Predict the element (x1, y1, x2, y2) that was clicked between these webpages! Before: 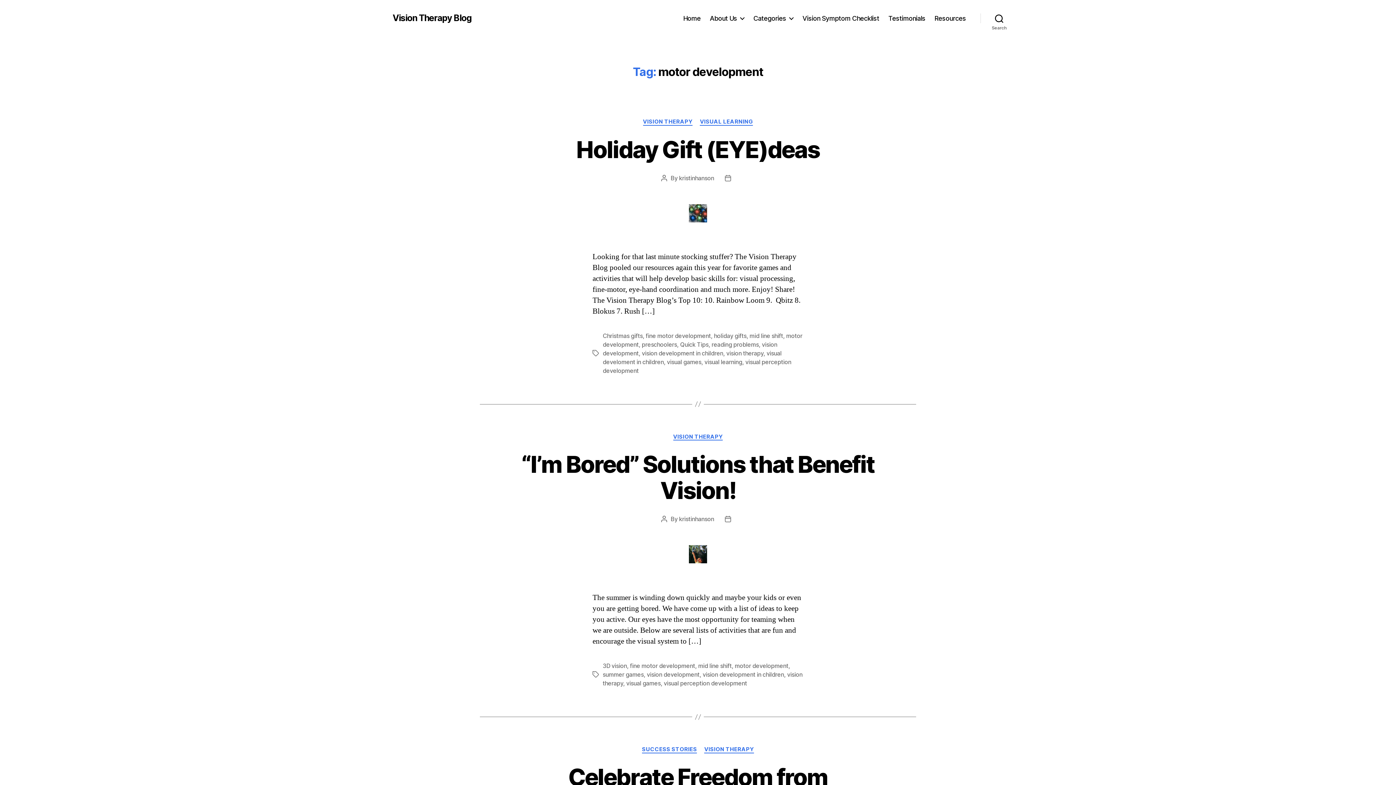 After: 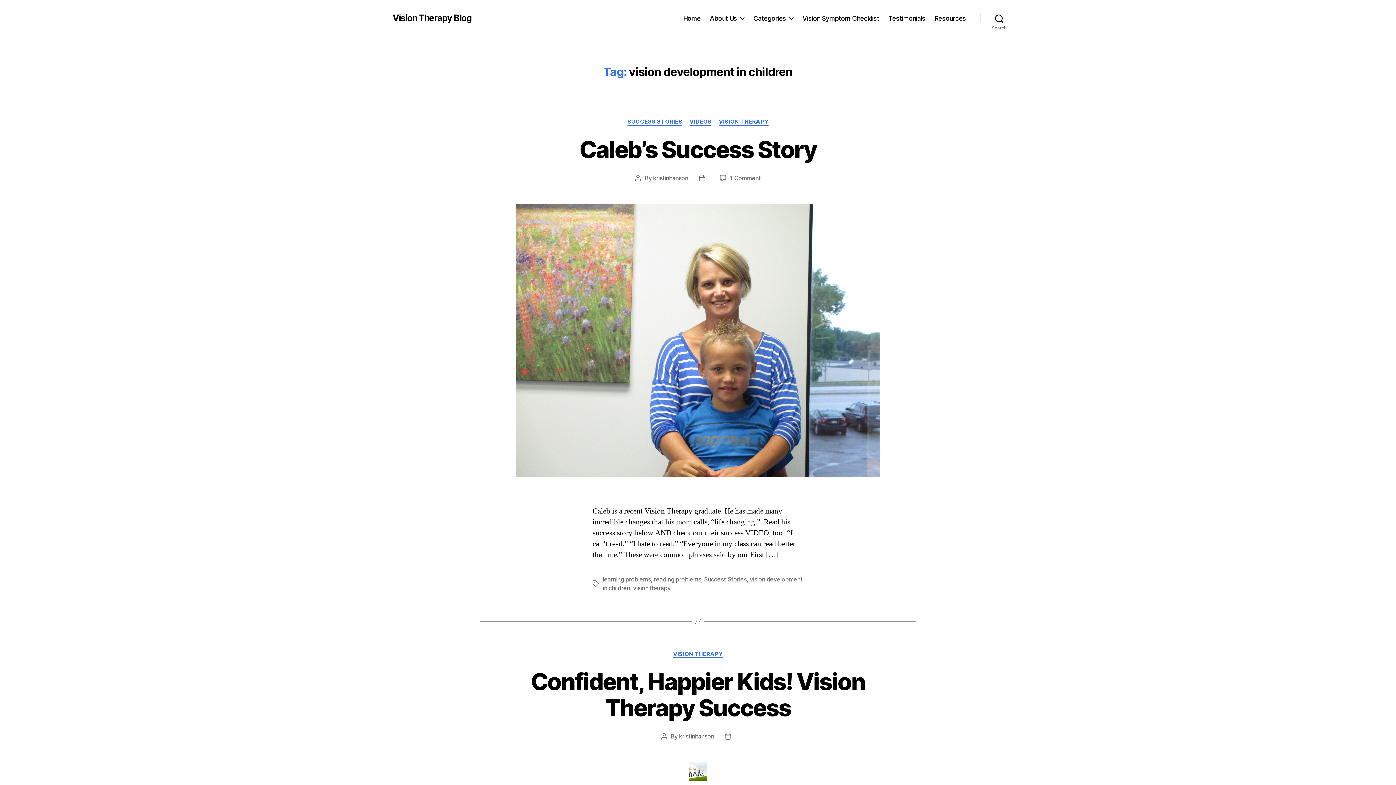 Action: bbox: (642, 349, 723, 356) label: vision development in children